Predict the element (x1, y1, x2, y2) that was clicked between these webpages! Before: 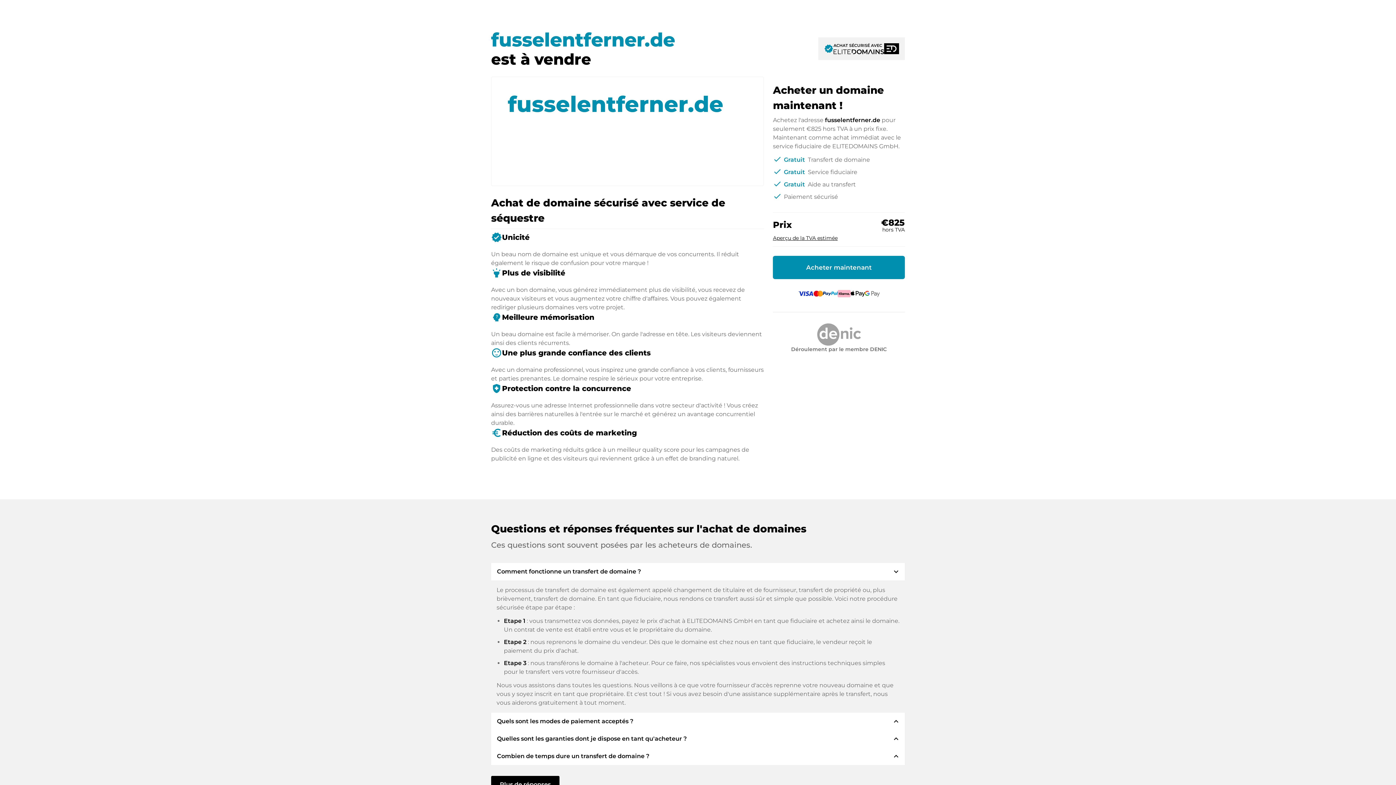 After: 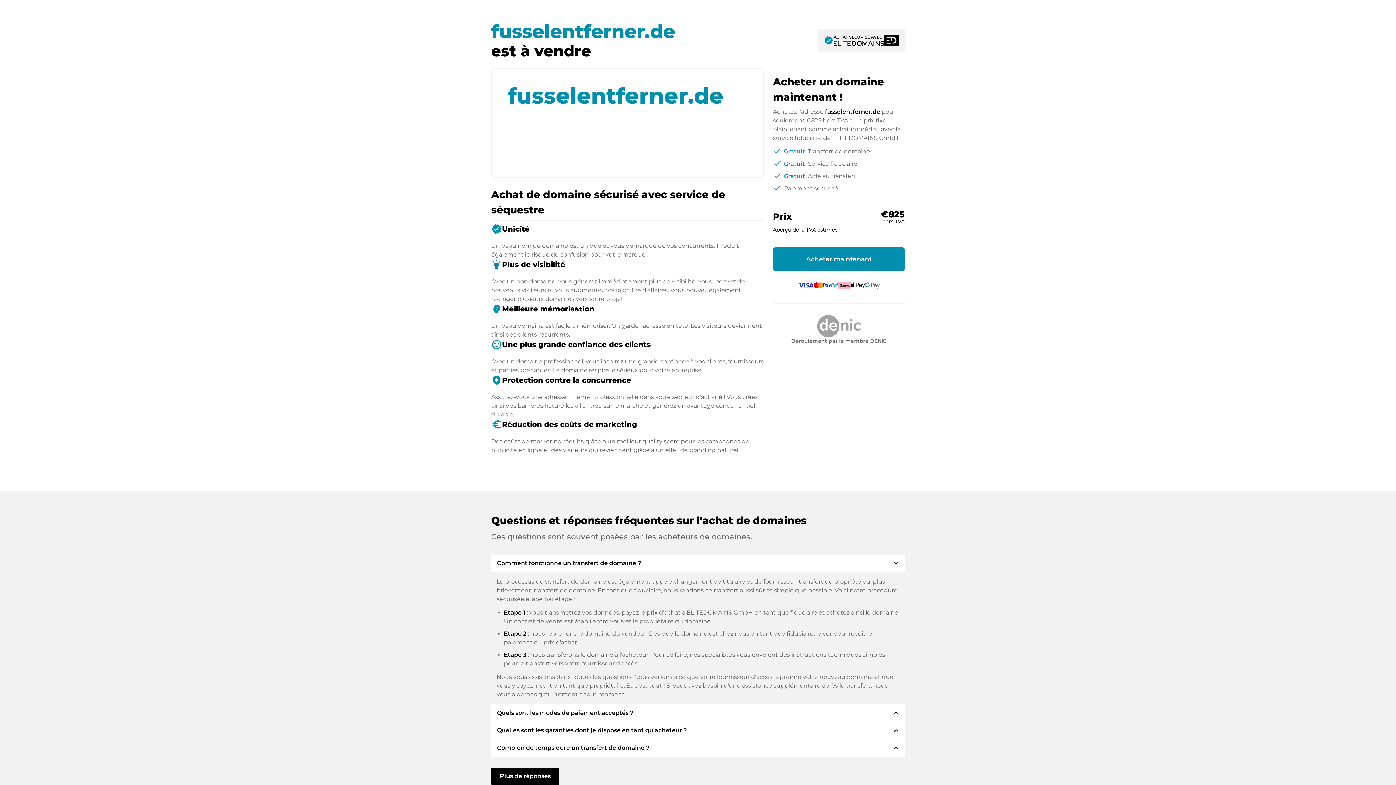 Action: bbox: (491, 776, 559, 793) label: Plus de réponses